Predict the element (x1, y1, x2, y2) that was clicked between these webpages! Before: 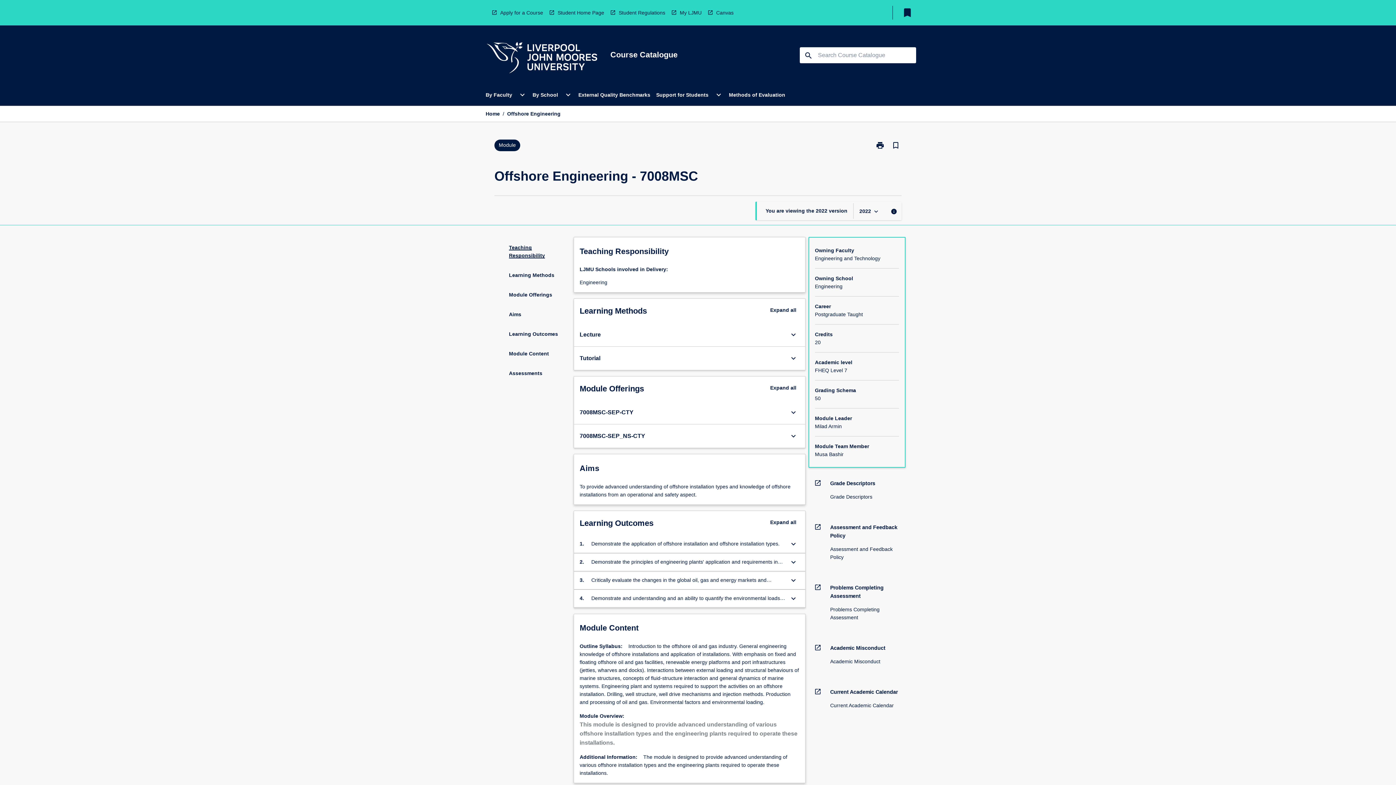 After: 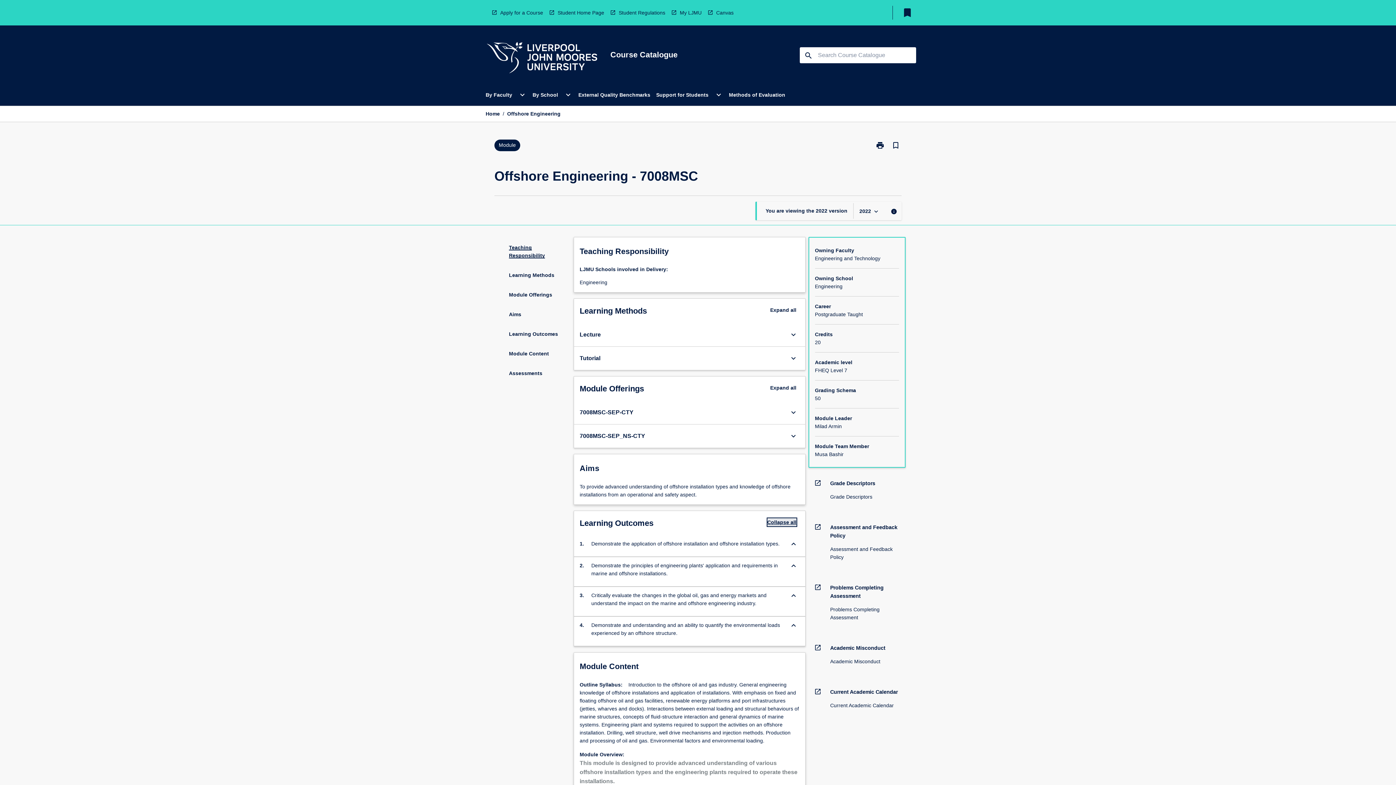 Action: bbox: (770, 518, 796, 526) label: Expand all